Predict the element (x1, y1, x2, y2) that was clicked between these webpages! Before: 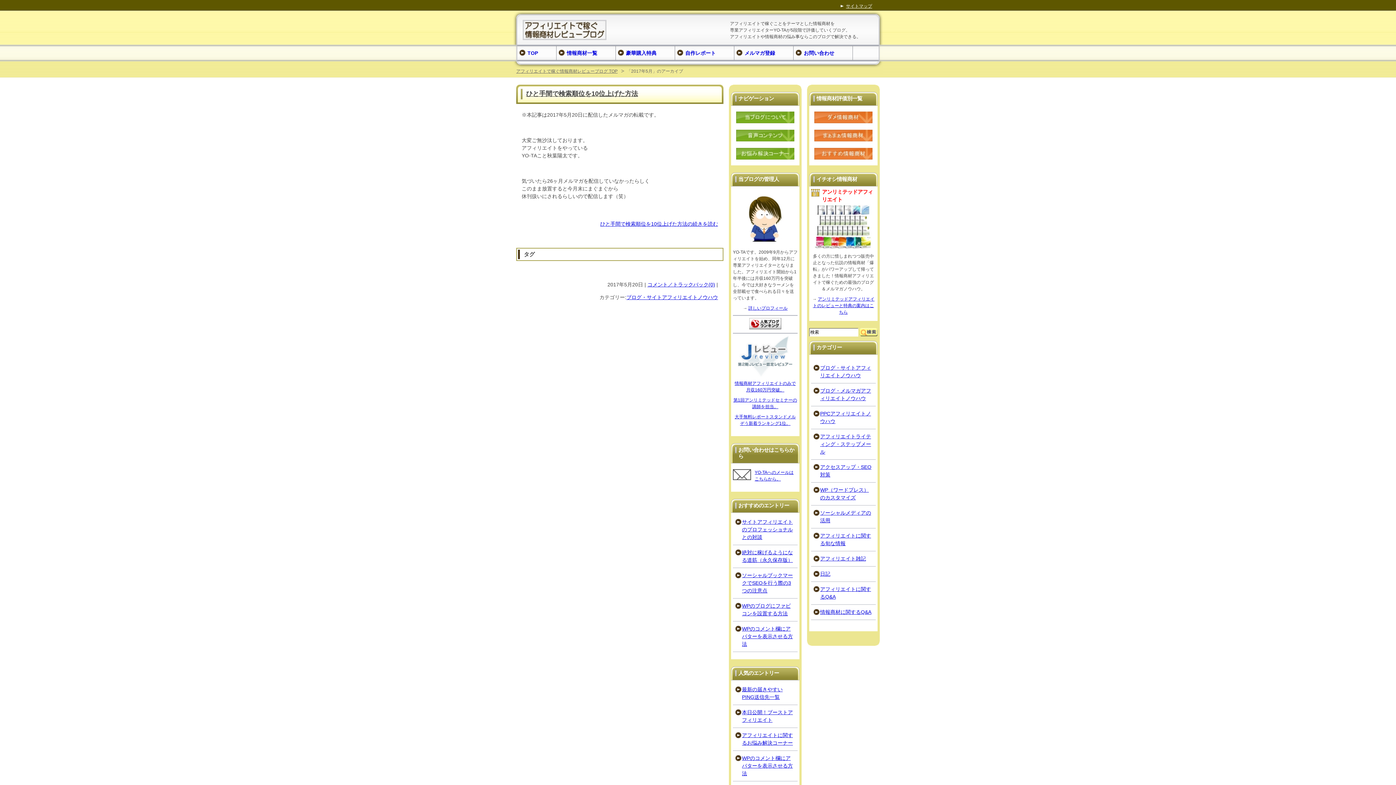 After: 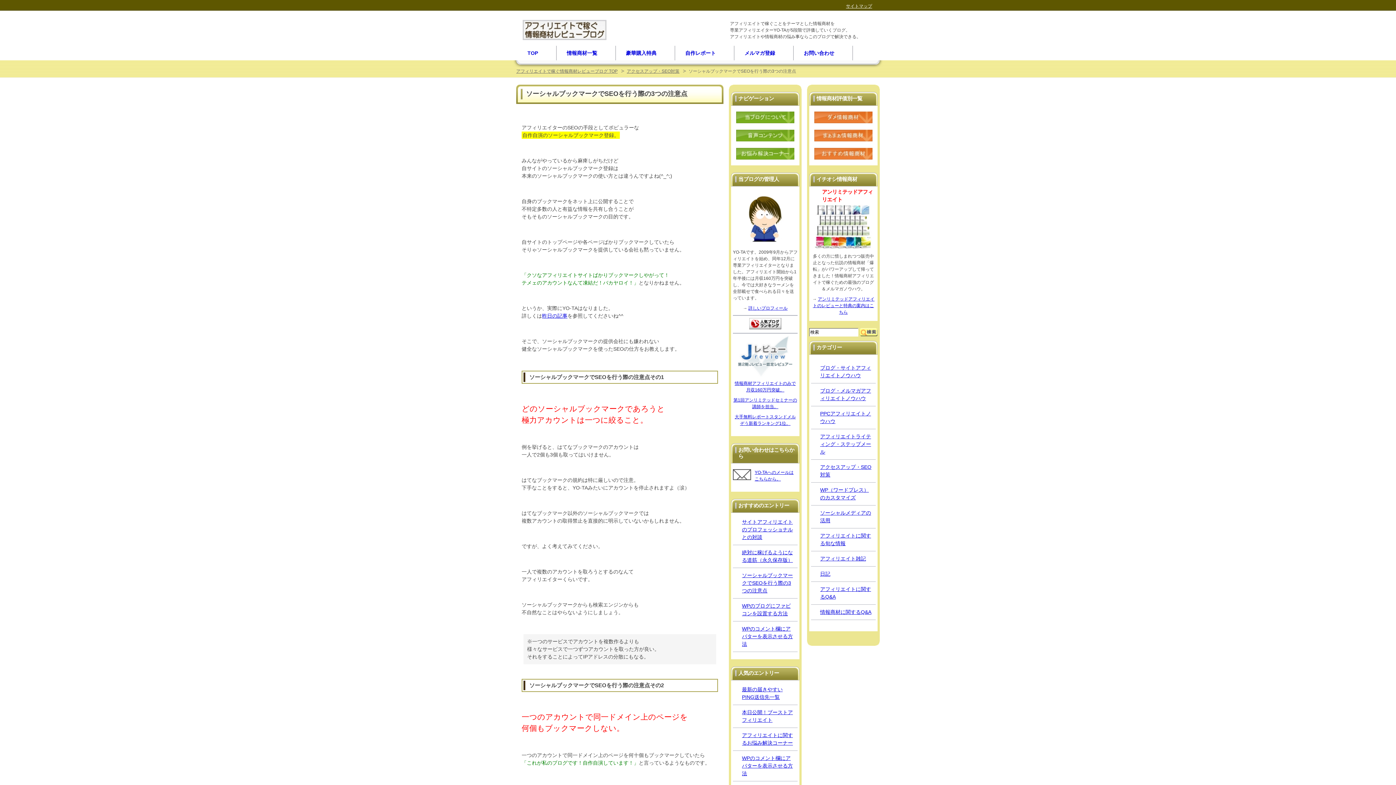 Action: bbox: (733, 568, 797, 598) label: ソーシャルブックマークでSEOを行う際の3つの注意点